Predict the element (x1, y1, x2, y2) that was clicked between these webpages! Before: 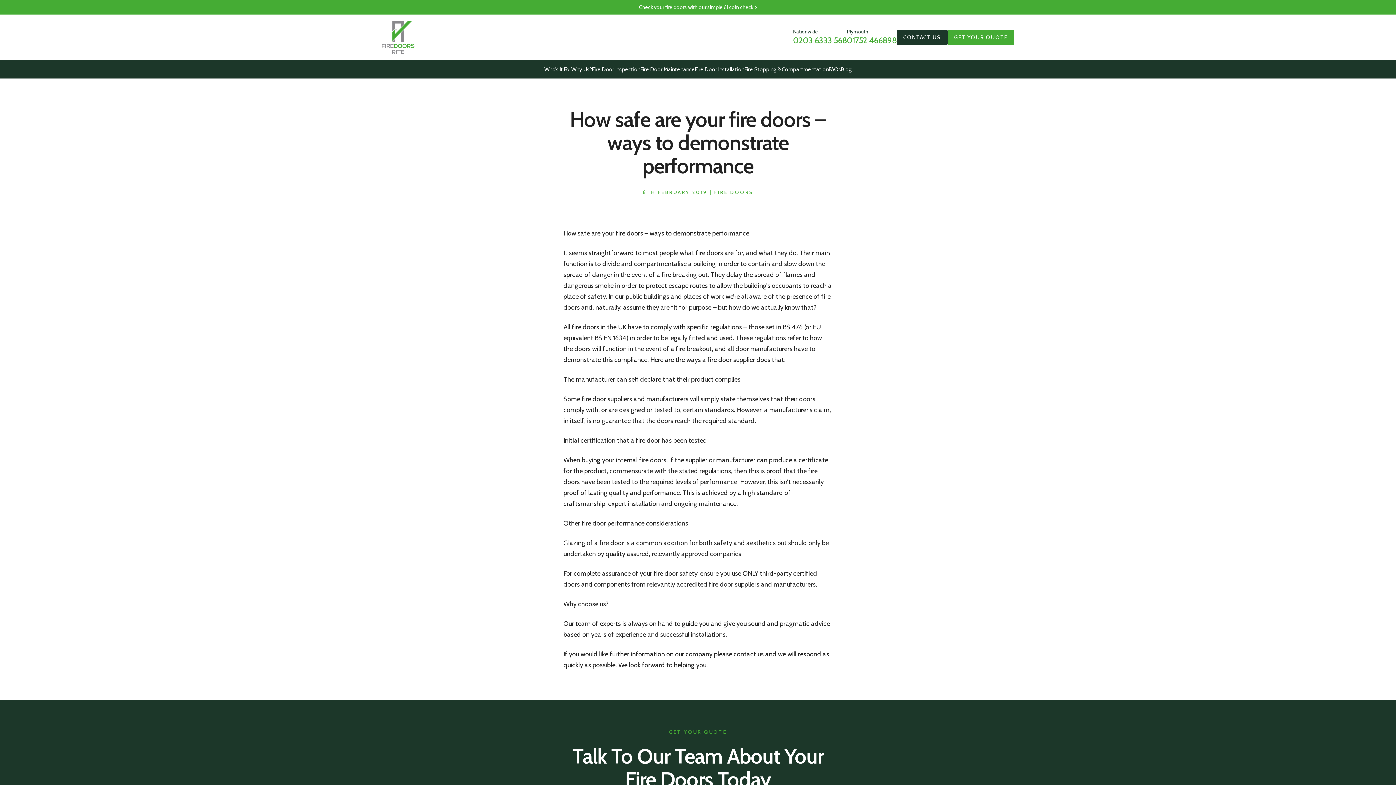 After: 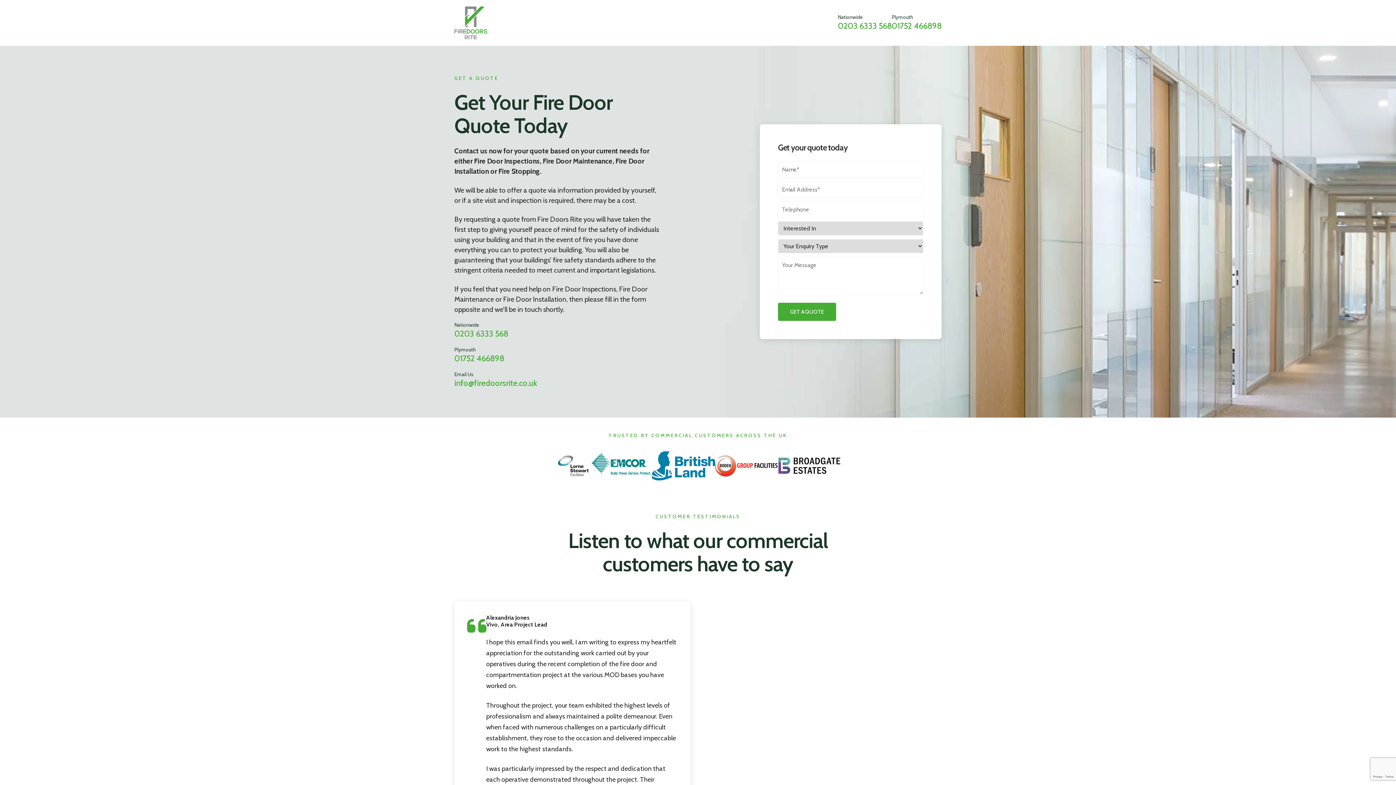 Action: bbox: (947, 29, 1014, 45) label: GET YOUR QUOTE